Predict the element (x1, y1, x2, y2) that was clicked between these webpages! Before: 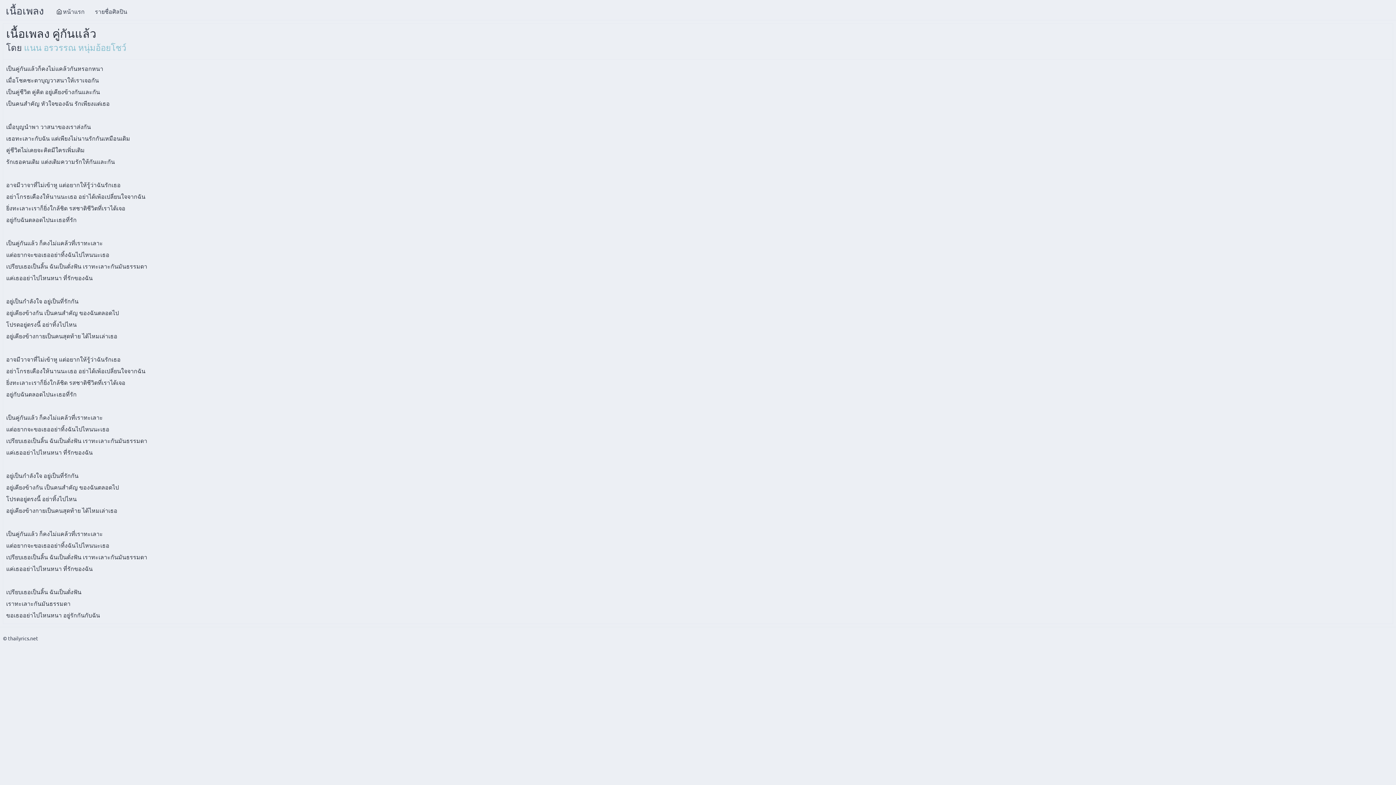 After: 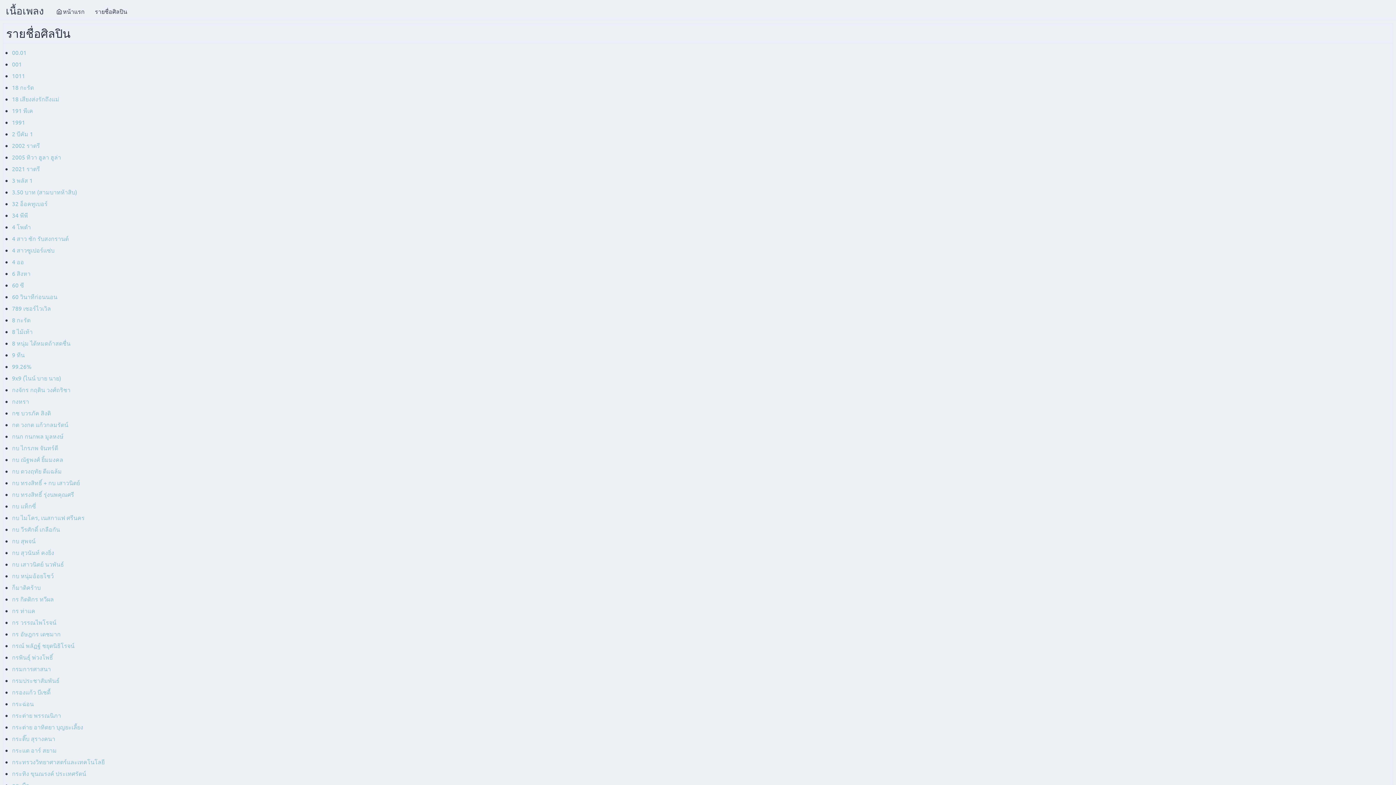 Action: bbox: (90, 1, 131, 21) label: รายชื่อศิลปิน